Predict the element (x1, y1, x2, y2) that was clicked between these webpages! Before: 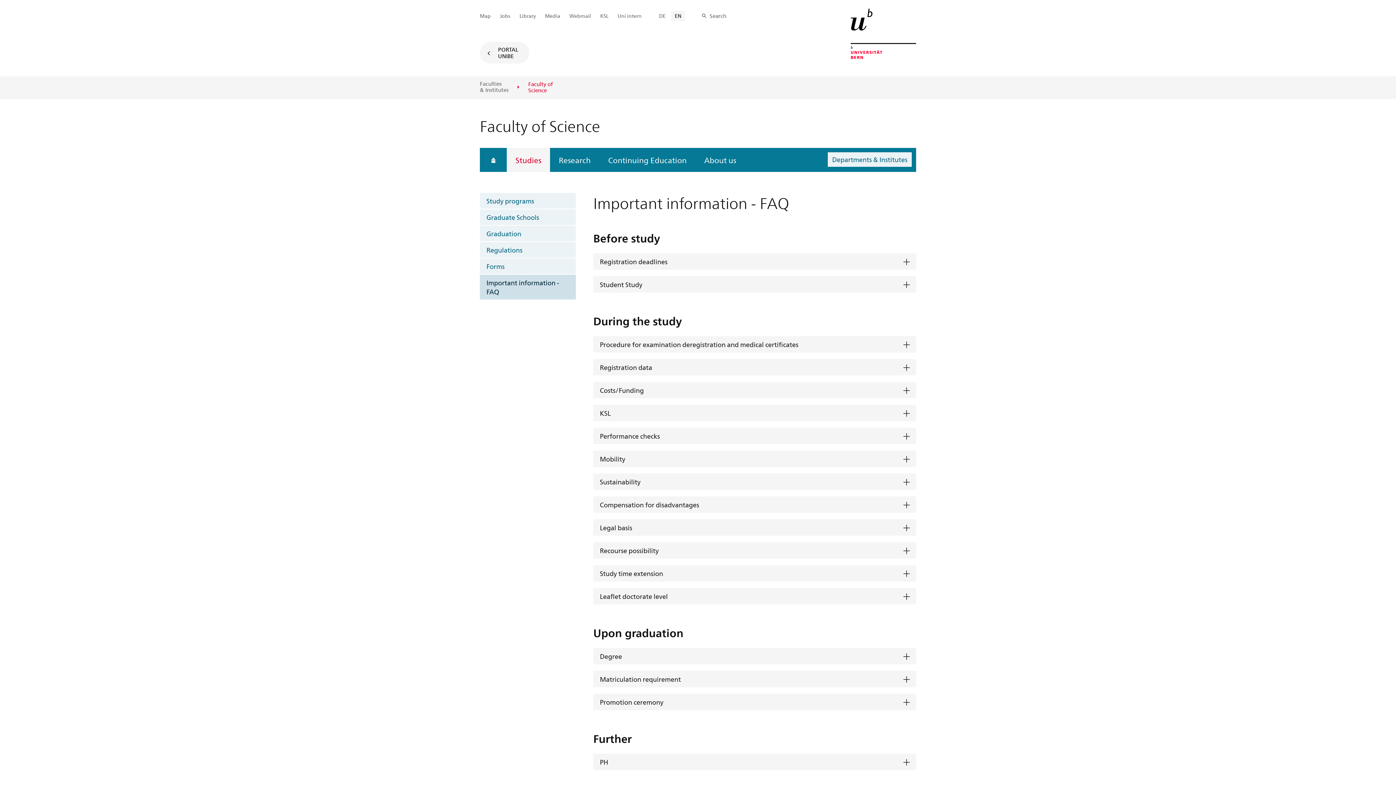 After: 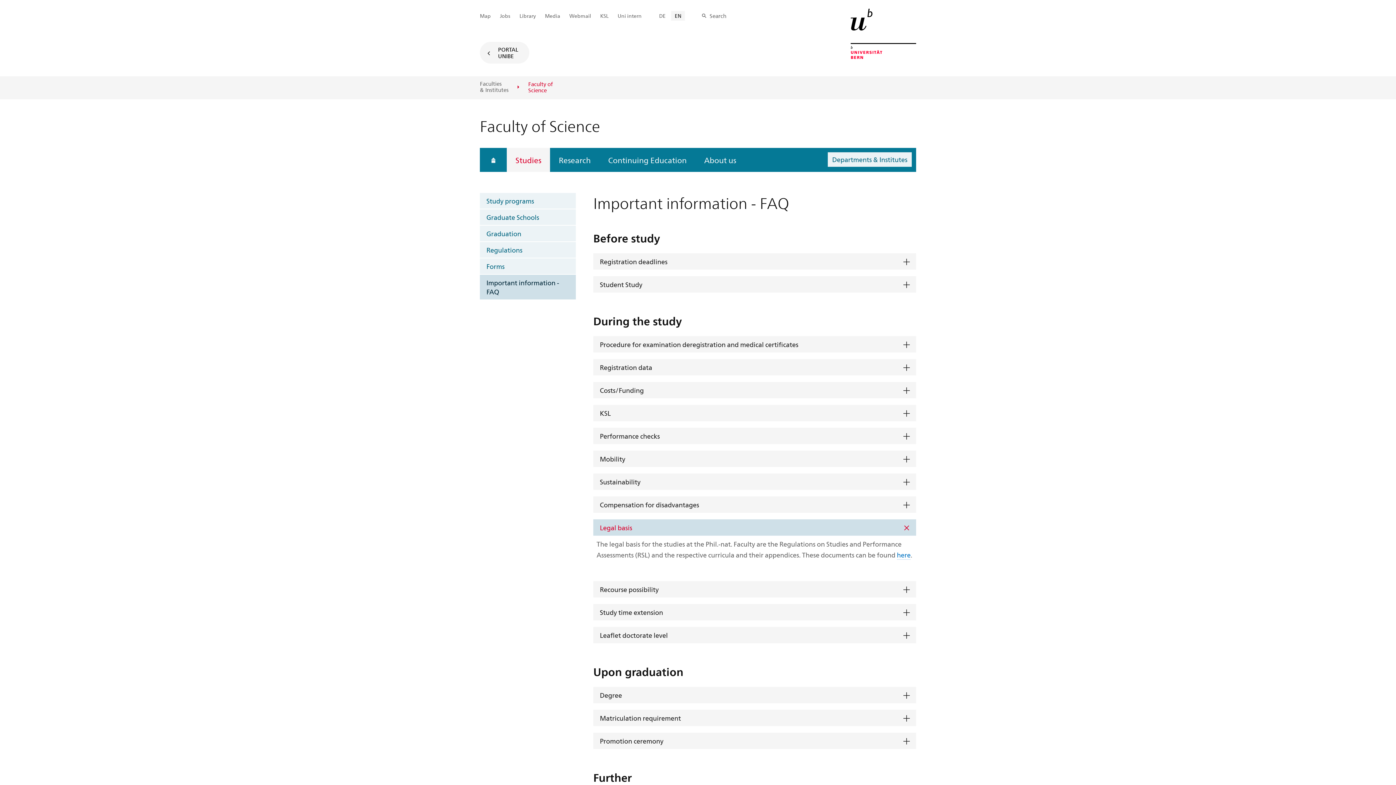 Action: label: Legal basis bbox: (593, 519, 916, 536)